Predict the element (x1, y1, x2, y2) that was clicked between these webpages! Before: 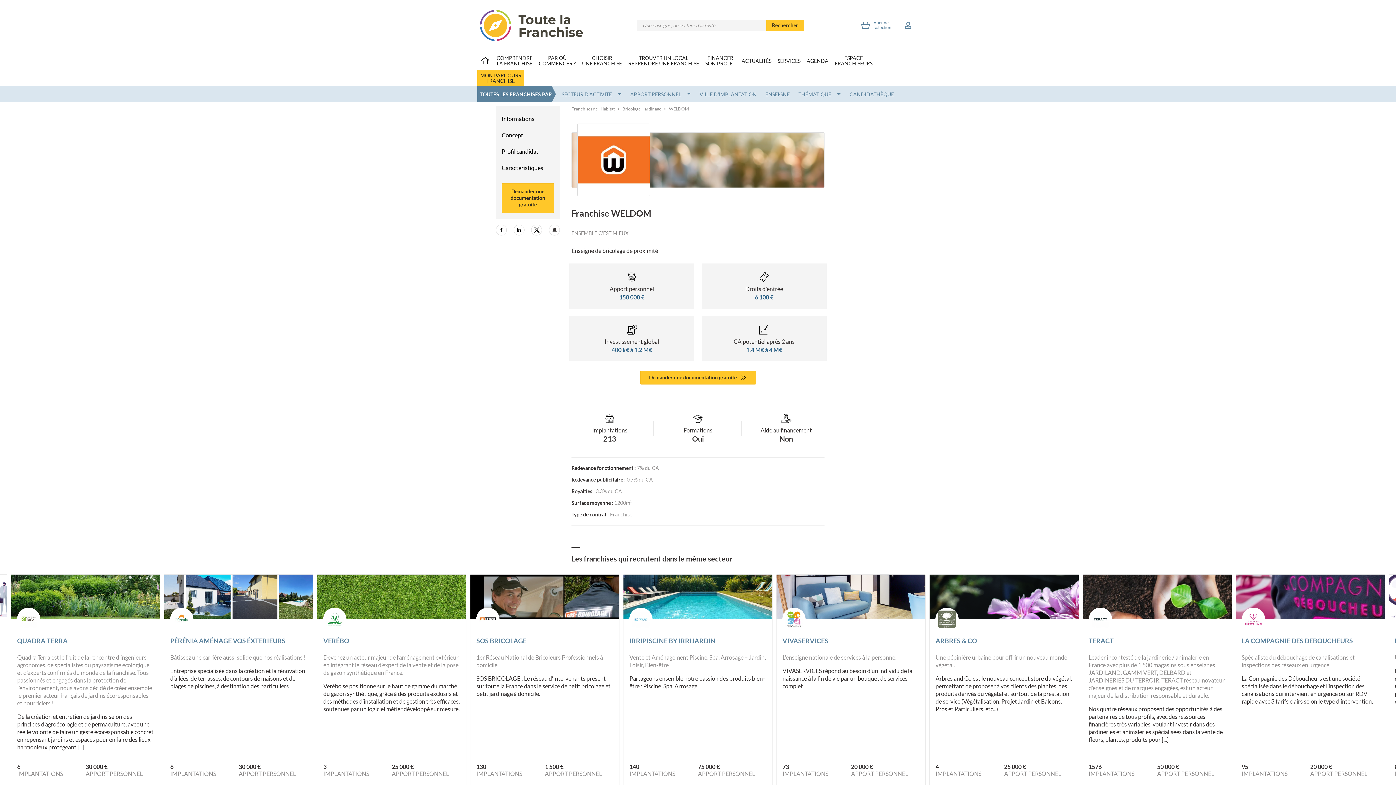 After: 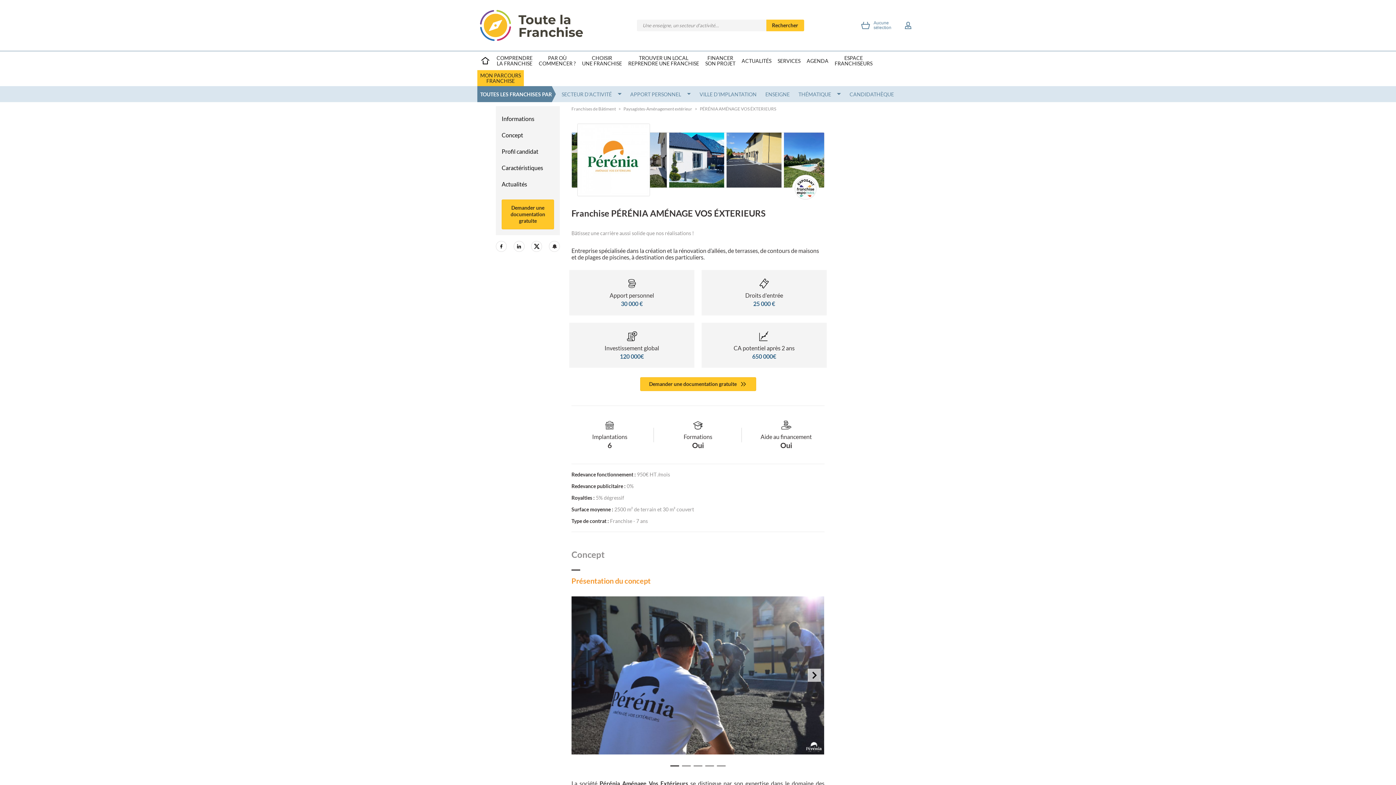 Action: label: PÉRÉNIA AMÉNAGE VOS ÉXTERIEURS bbox: (170, 637, 285, 645)